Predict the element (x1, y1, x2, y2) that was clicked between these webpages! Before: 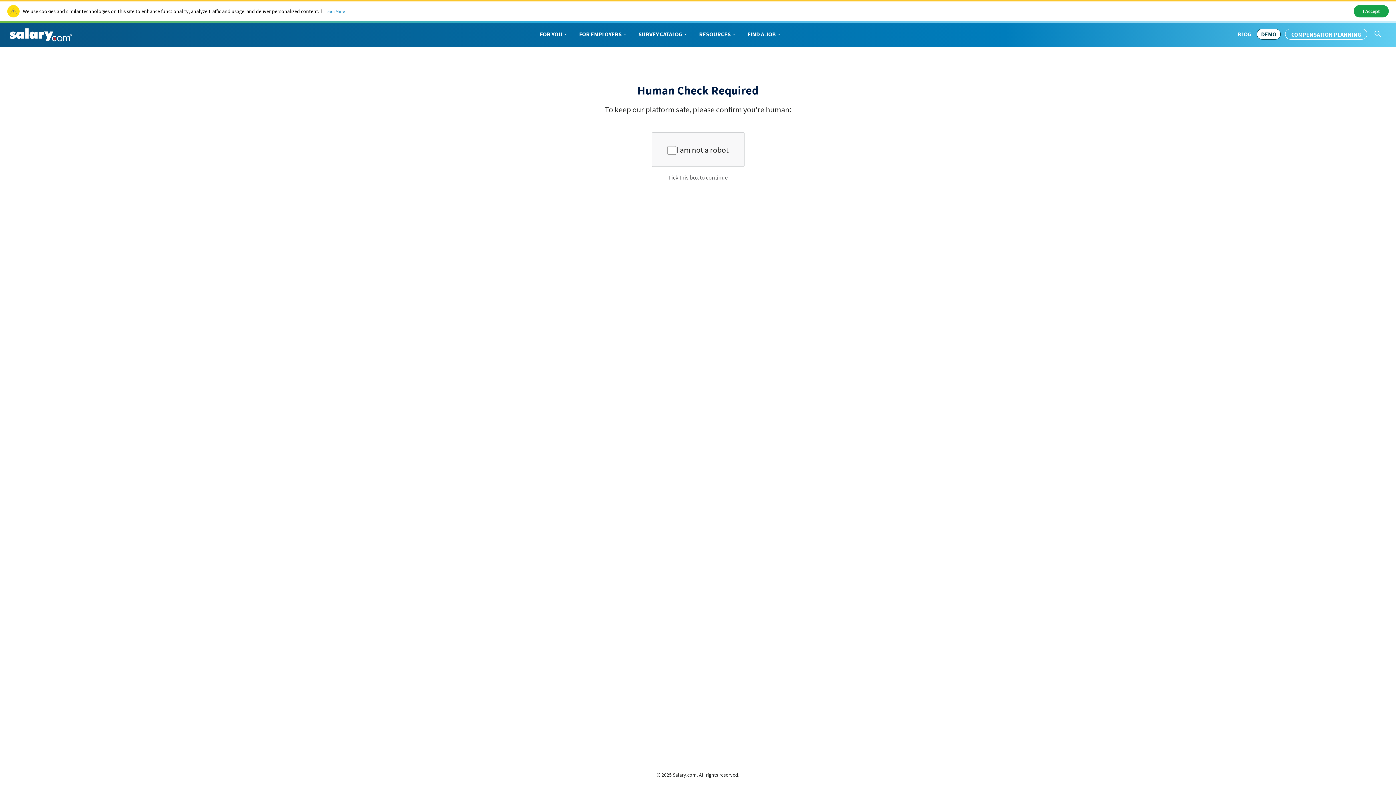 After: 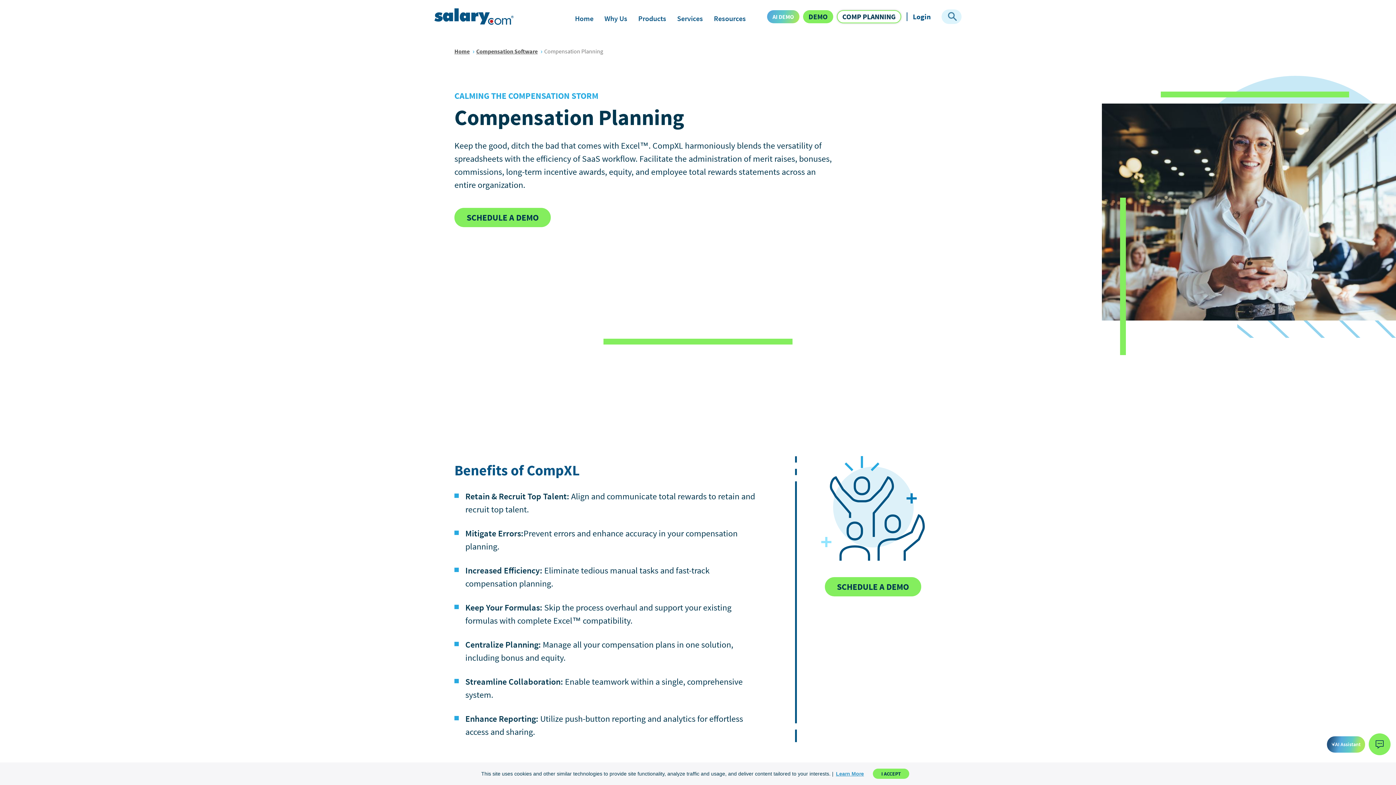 Action: bbox: (1285, 28, 1367, 39) label: COMPENSATION PLANNING